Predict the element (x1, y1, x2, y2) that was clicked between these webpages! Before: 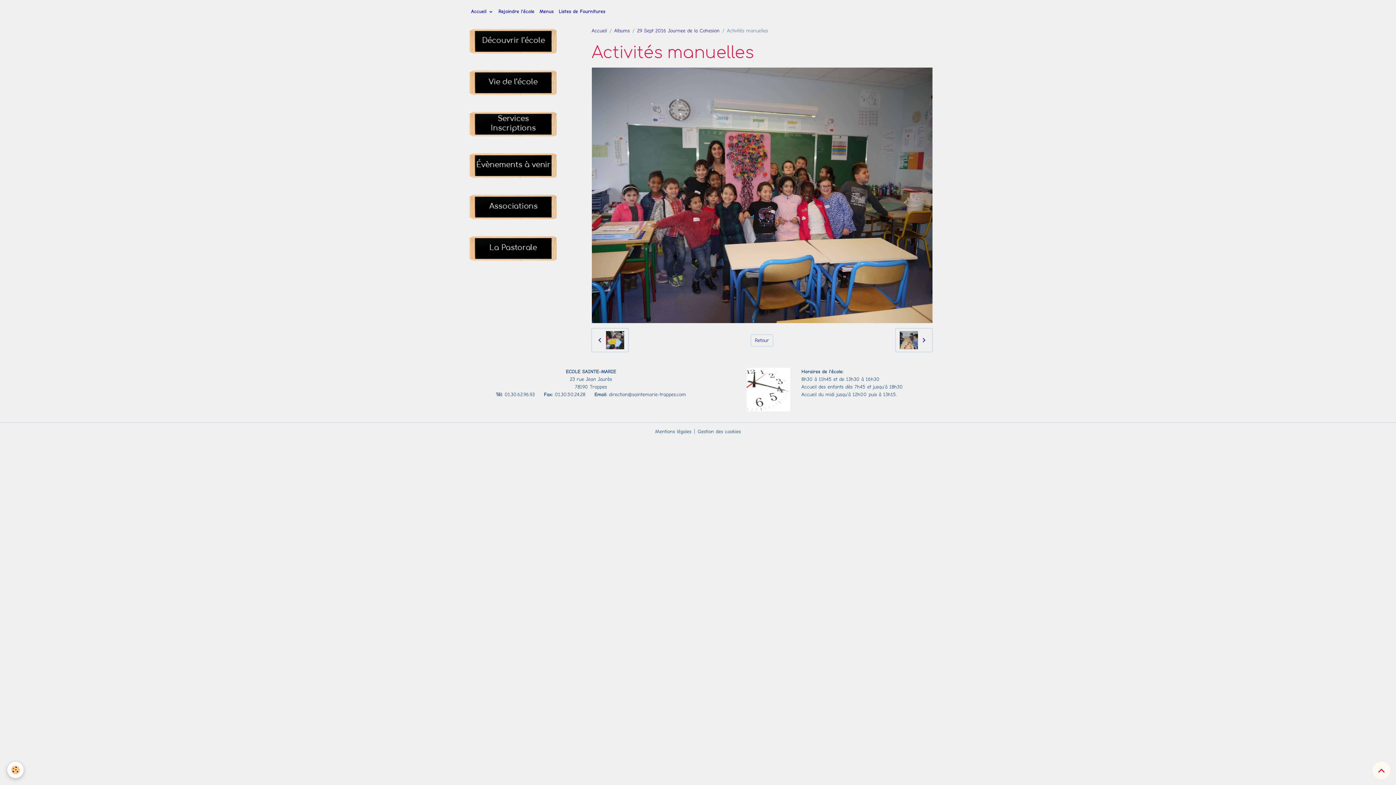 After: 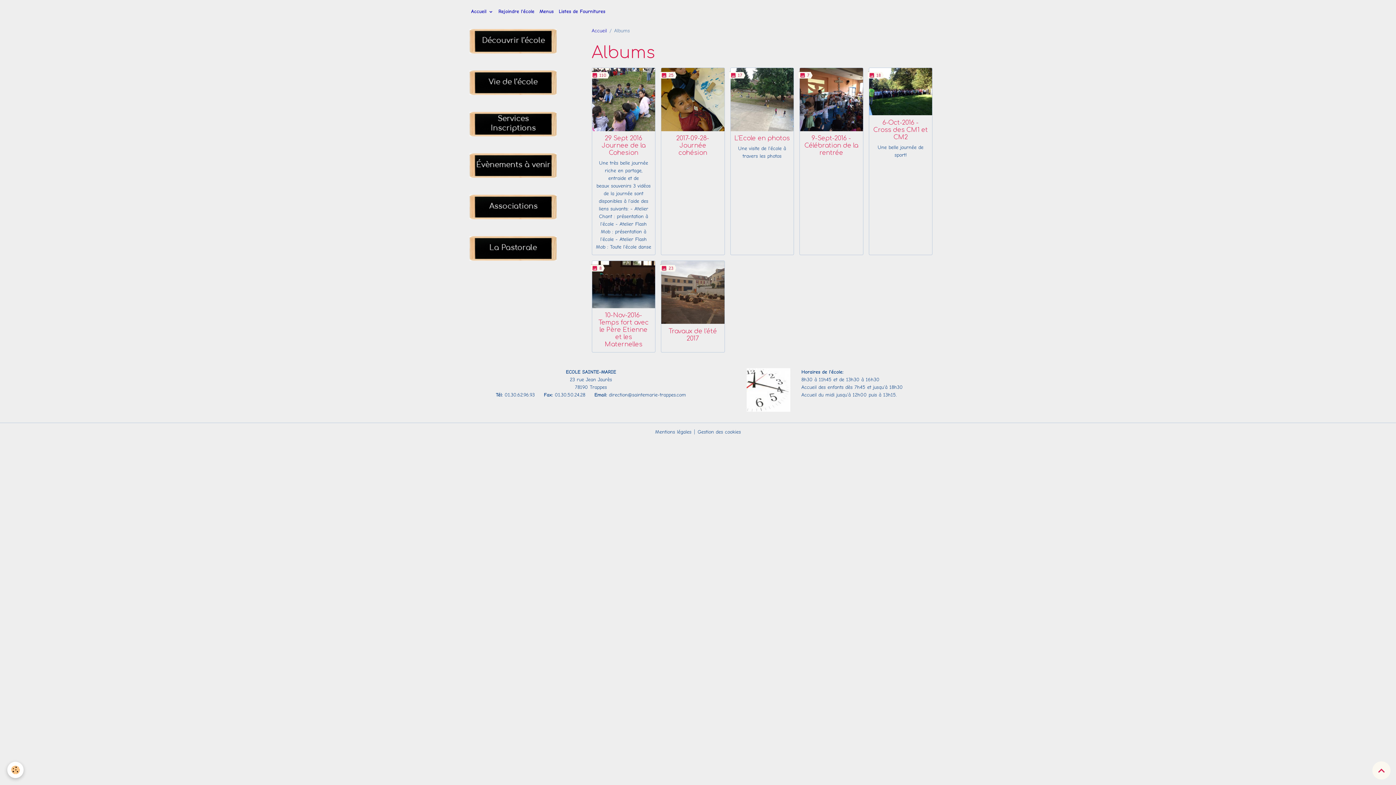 Action: label: Albums bbox: (614, 27, 630, 33)